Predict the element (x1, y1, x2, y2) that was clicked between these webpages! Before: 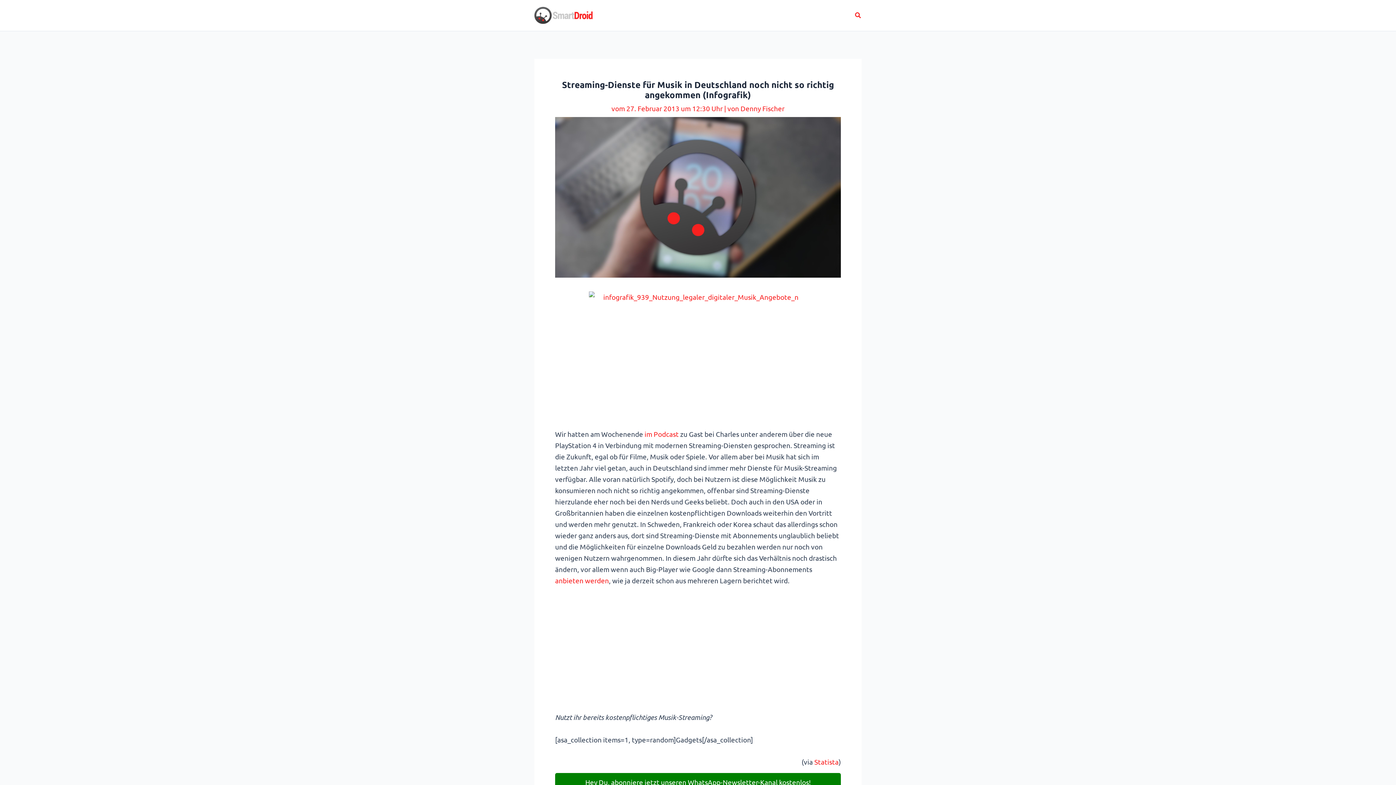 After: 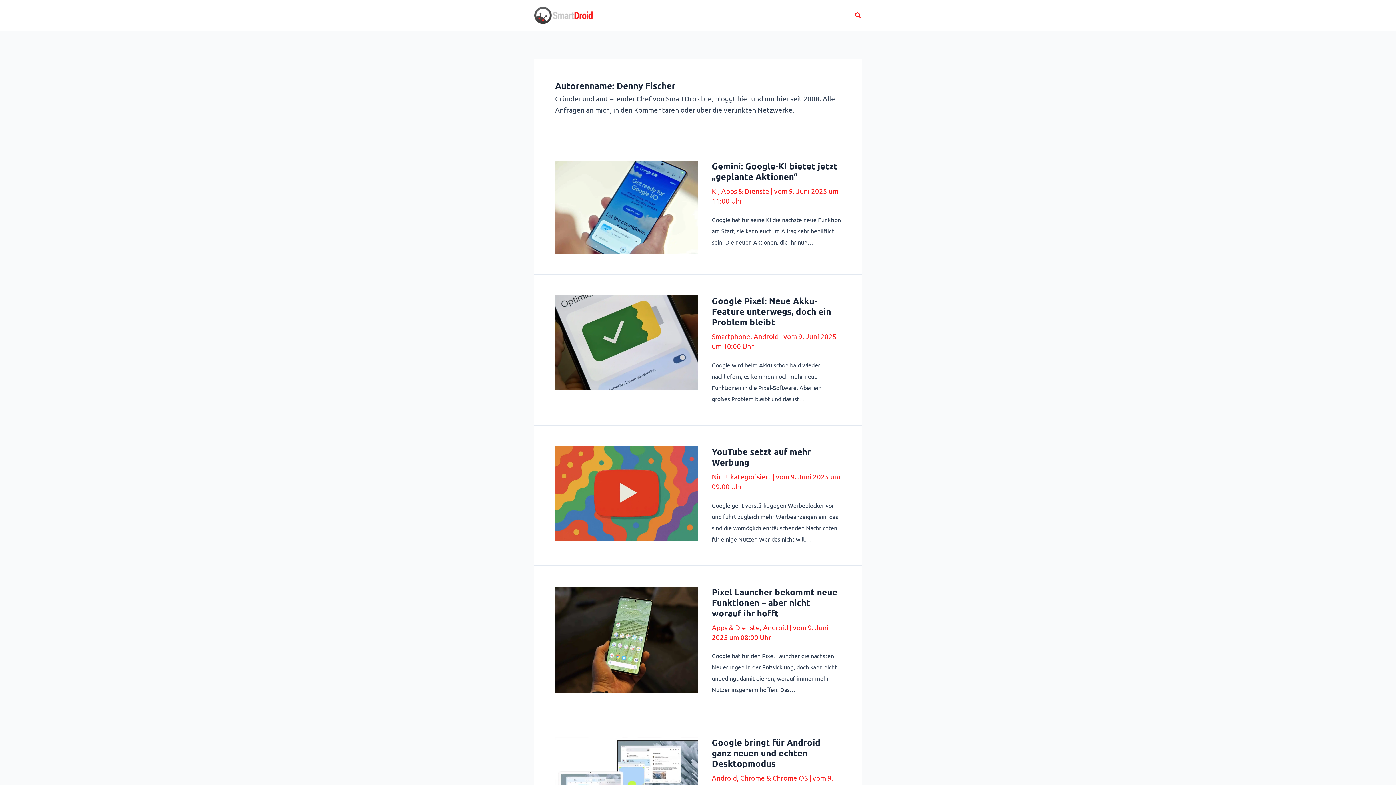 Action: bbox: (740, 104, 784, 112) label: Denny Fischer